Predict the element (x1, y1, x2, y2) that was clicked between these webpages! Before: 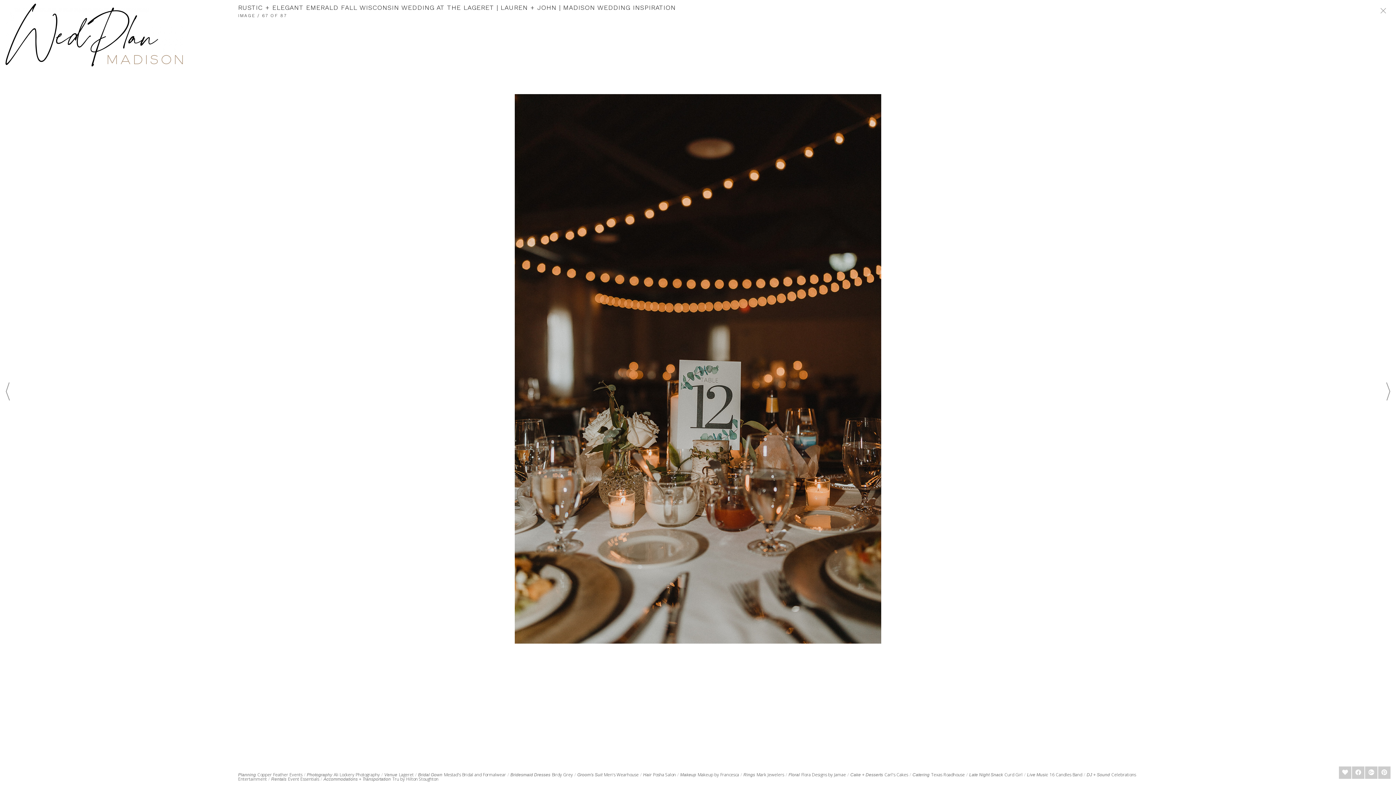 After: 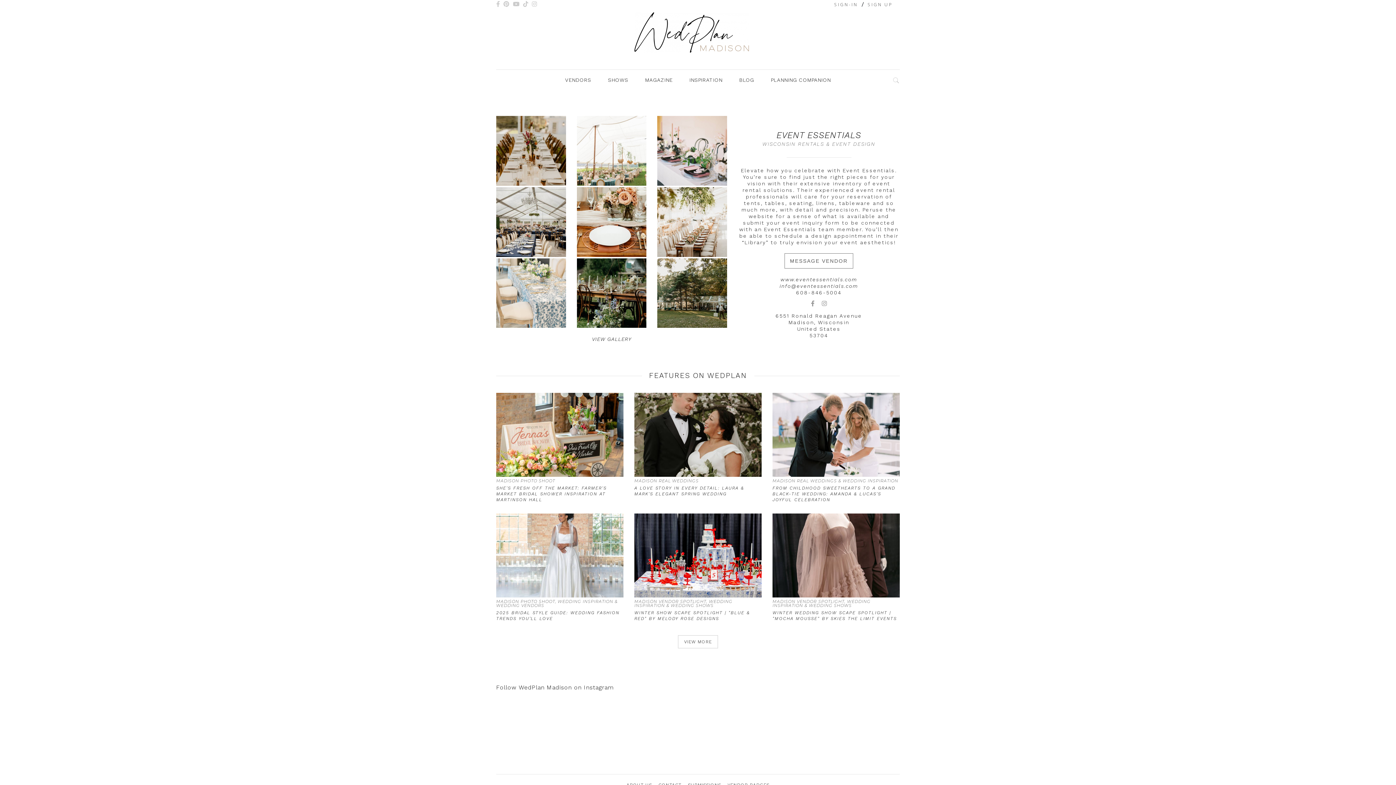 Action: label: Event Essentials bbox: (288, 776, 319, 782)